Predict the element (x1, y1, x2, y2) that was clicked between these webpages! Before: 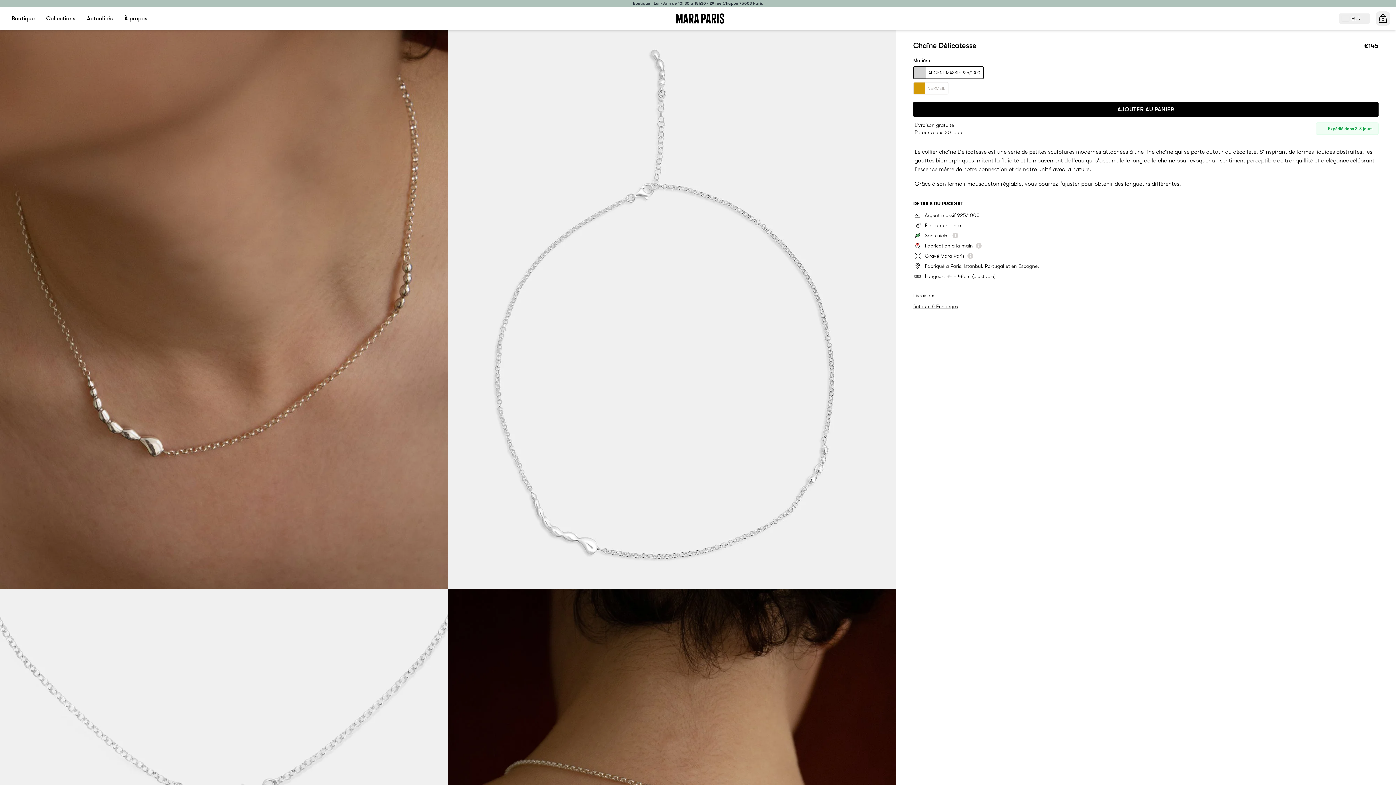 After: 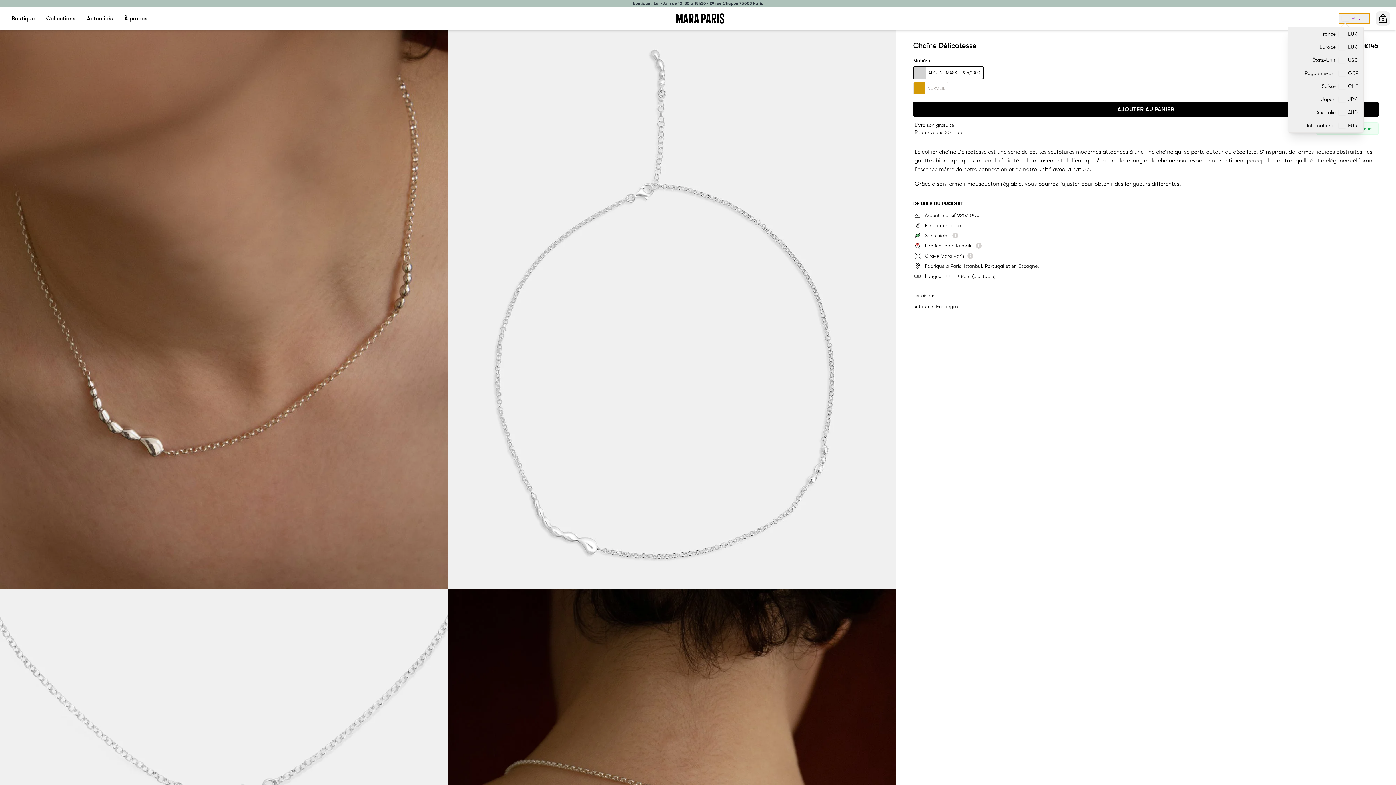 Action: label: EUR bbox: (1339, 13, 1370, 23)